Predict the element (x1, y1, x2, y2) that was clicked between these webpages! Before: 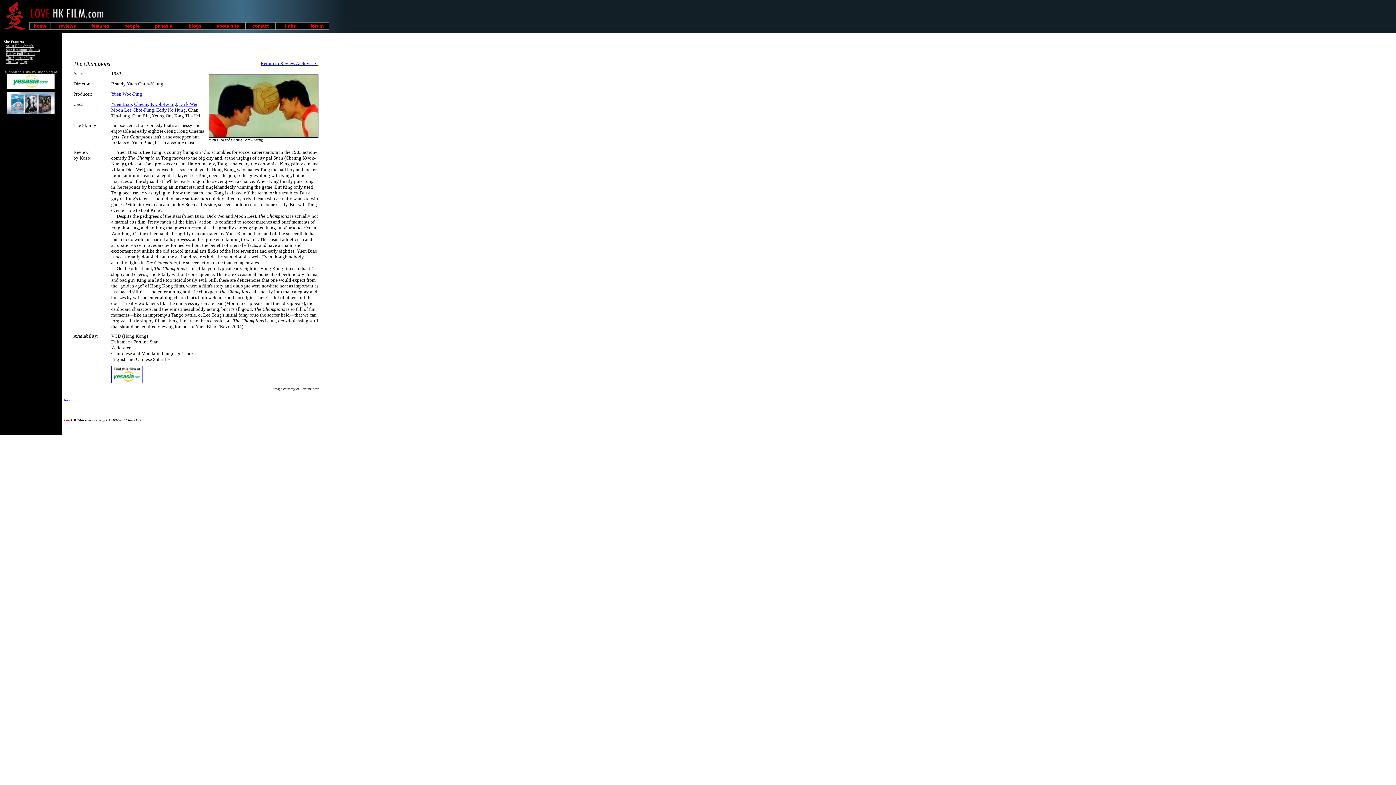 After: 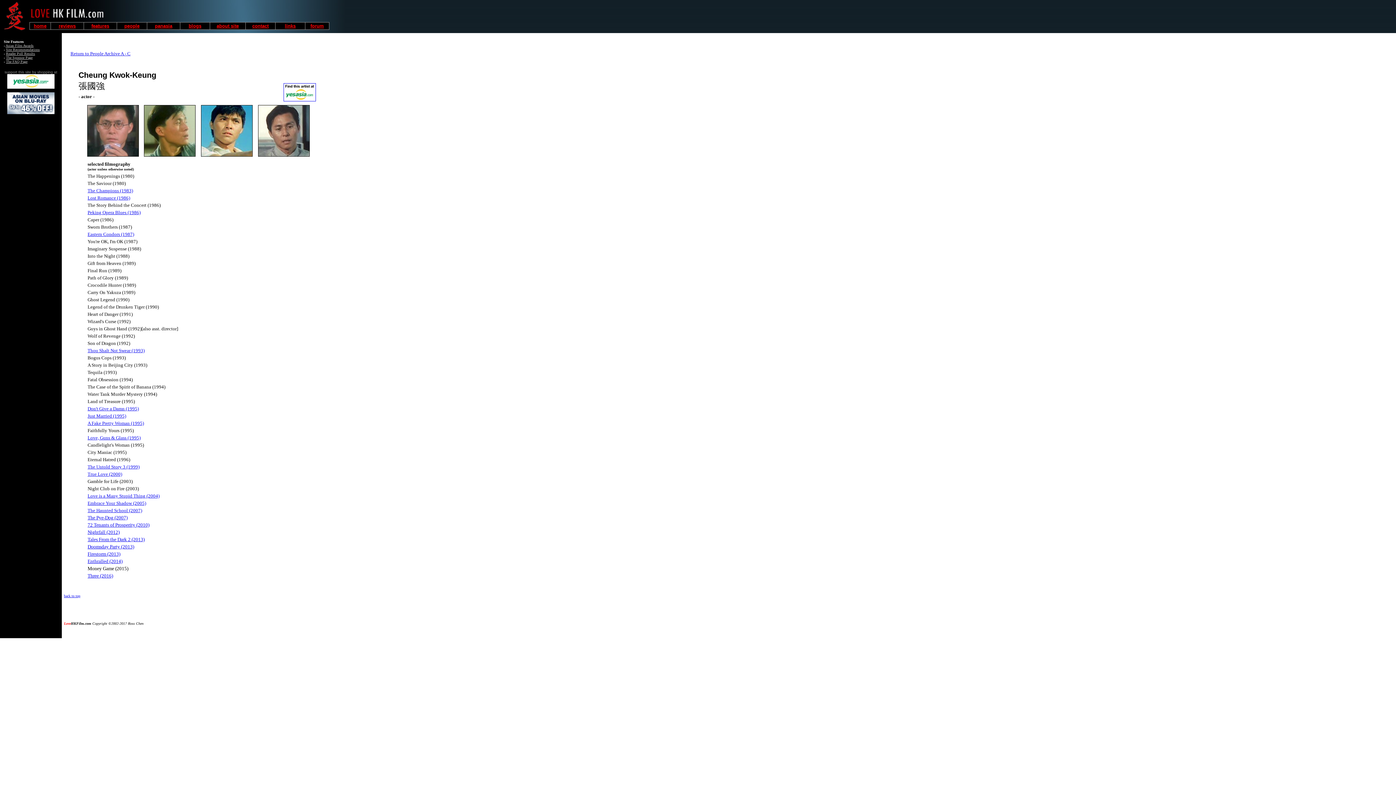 Action: bbox: (134, 101, 177, 106) label: Cheung Kwok-Keung